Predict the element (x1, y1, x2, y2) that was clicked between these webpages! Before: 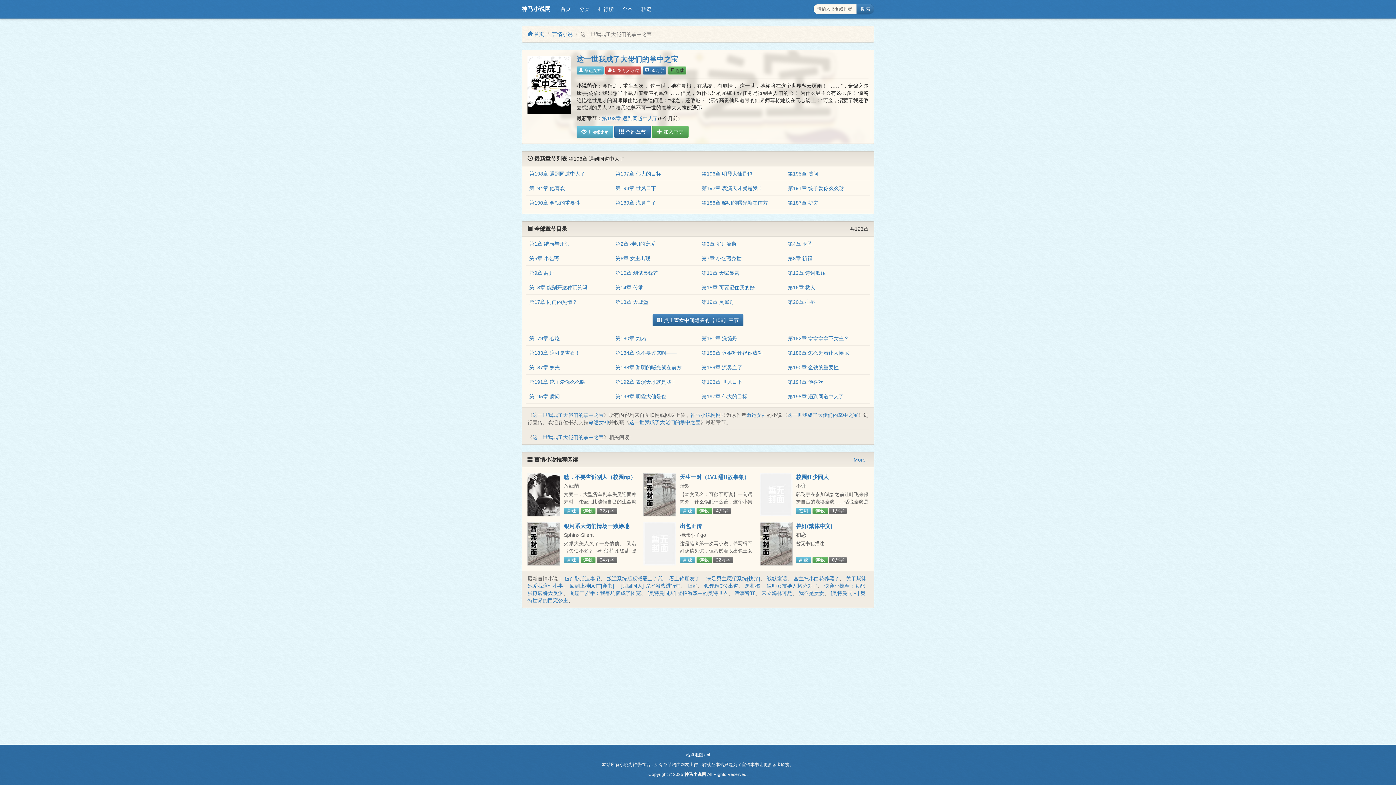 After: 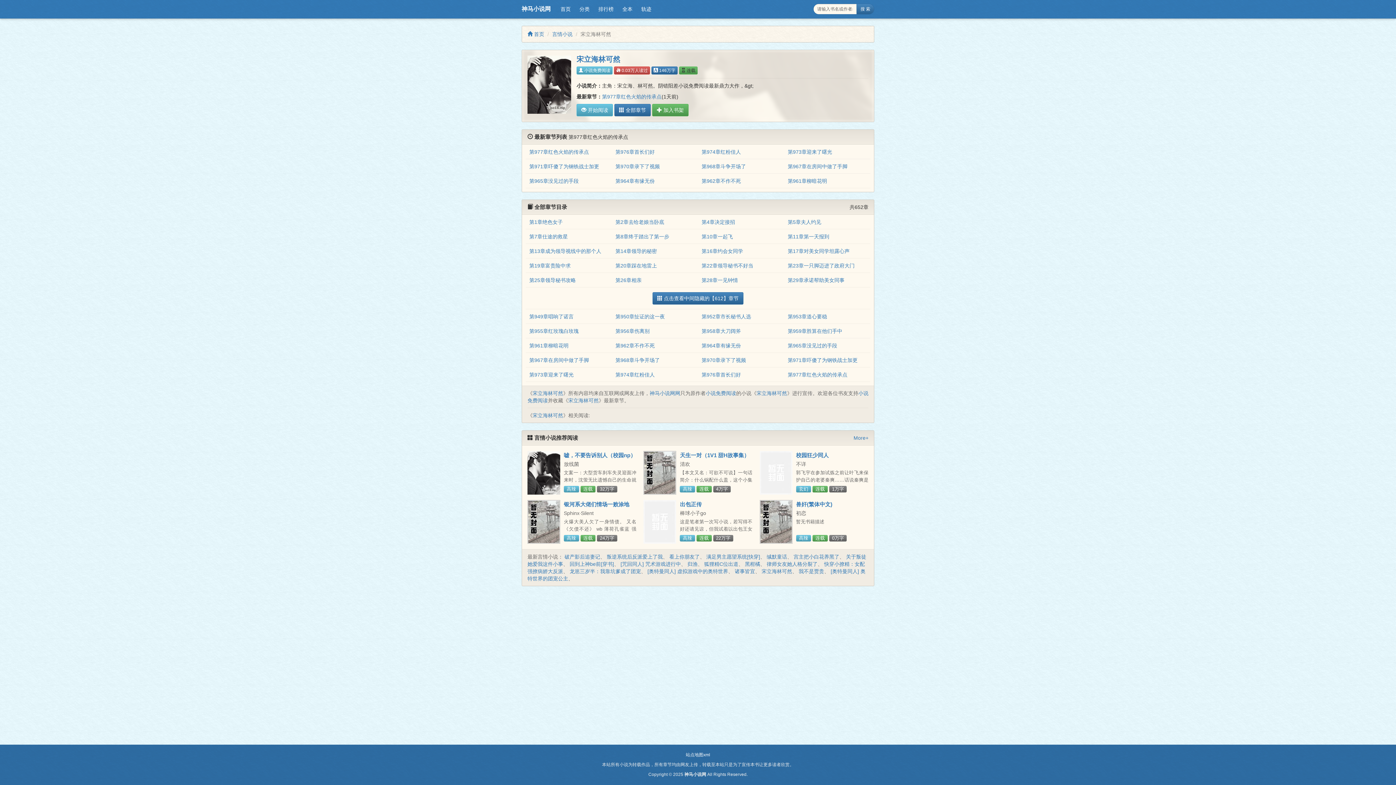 Action: bbox: (761, 590, 792, 596) label: 宋立海林可然